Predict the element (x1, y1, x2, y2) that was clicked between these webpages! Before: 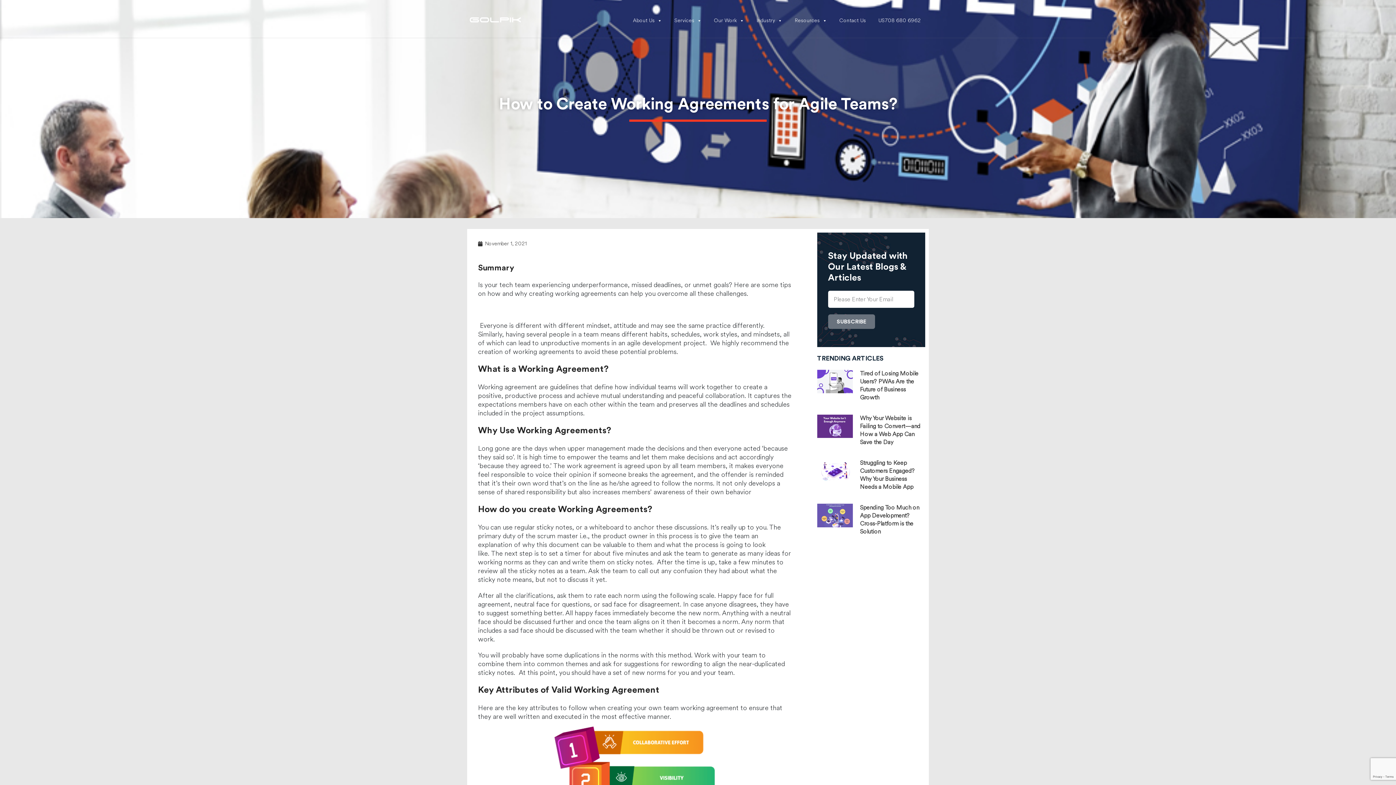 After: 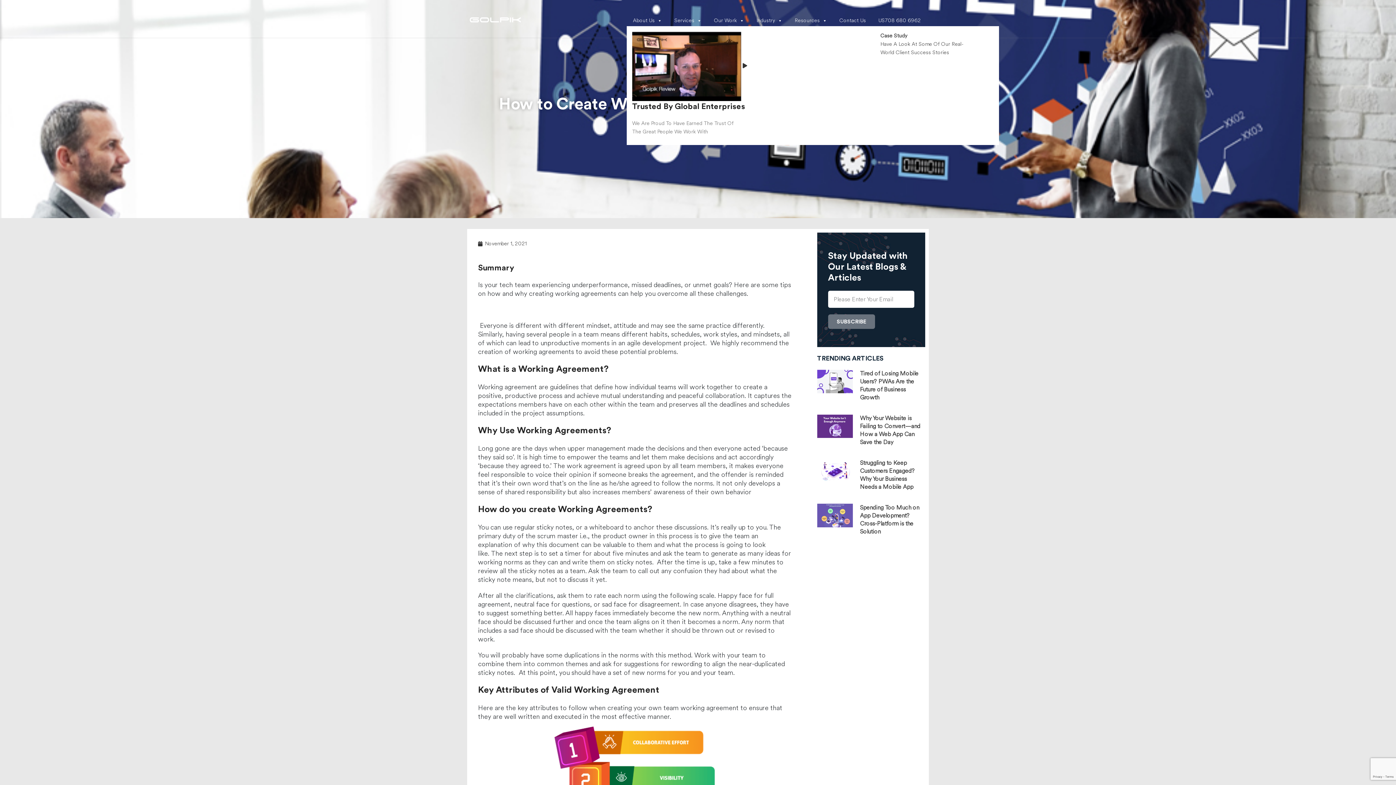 Action: bbox: (708, 11, 750, 26) label: Our Work